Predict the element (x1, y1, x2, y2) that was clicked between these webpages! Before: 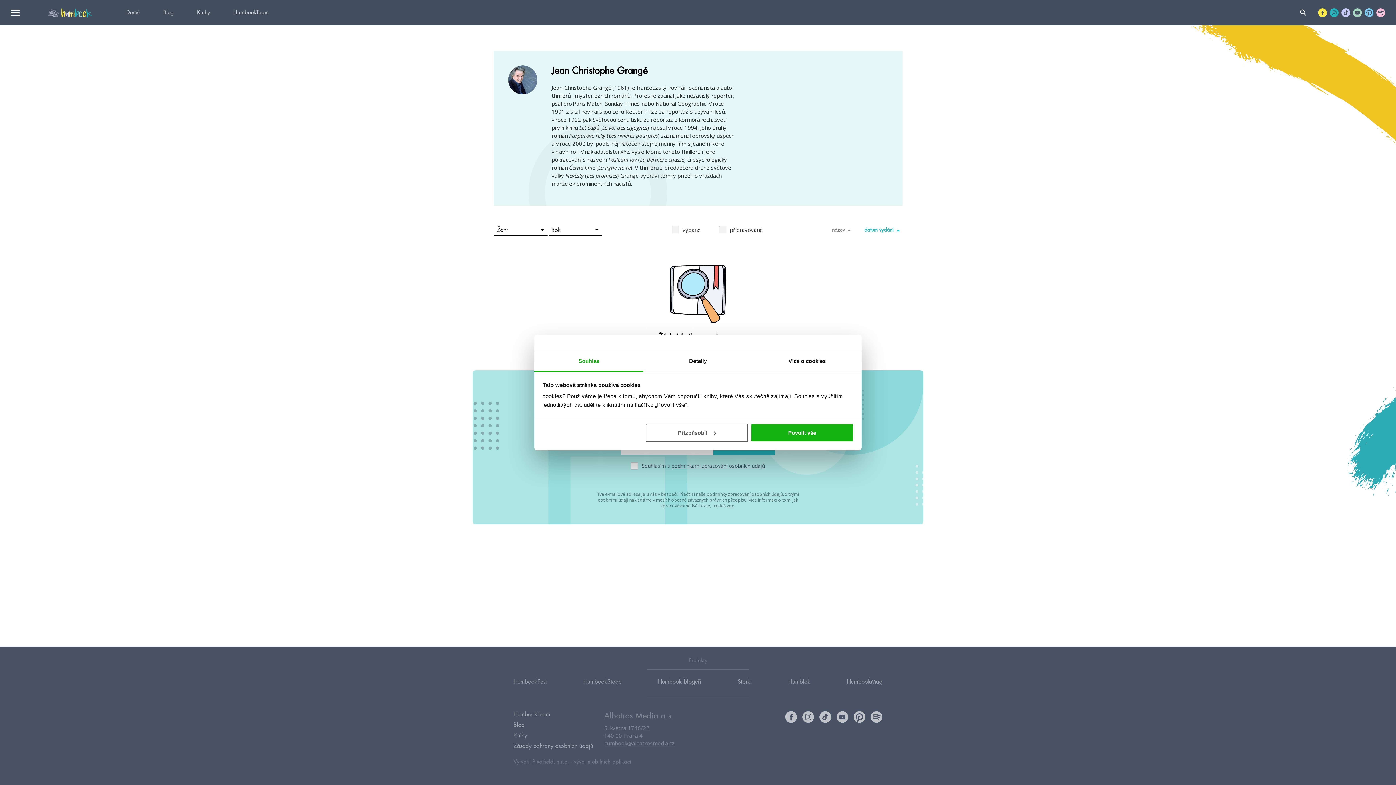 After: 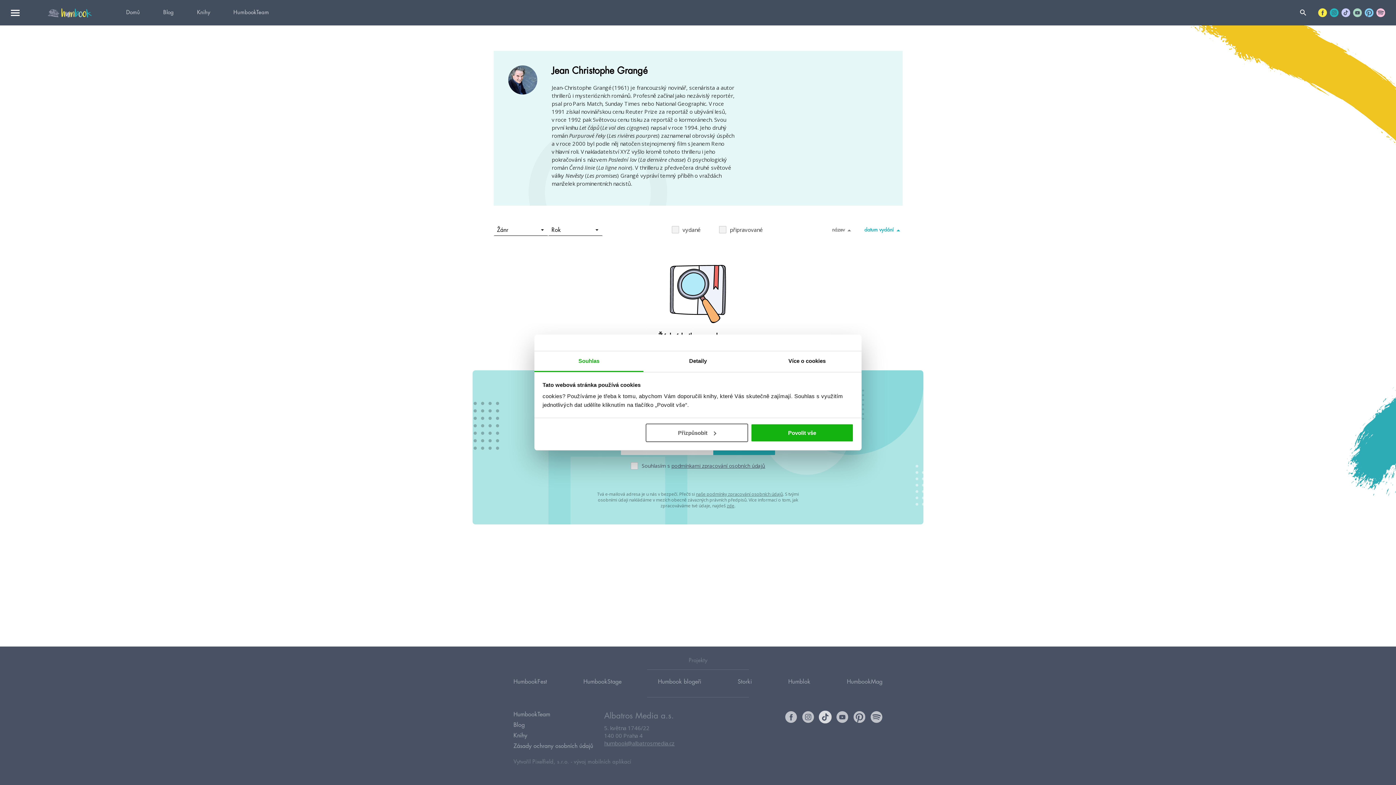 Action: bbox: (819, 711, 831, 723)